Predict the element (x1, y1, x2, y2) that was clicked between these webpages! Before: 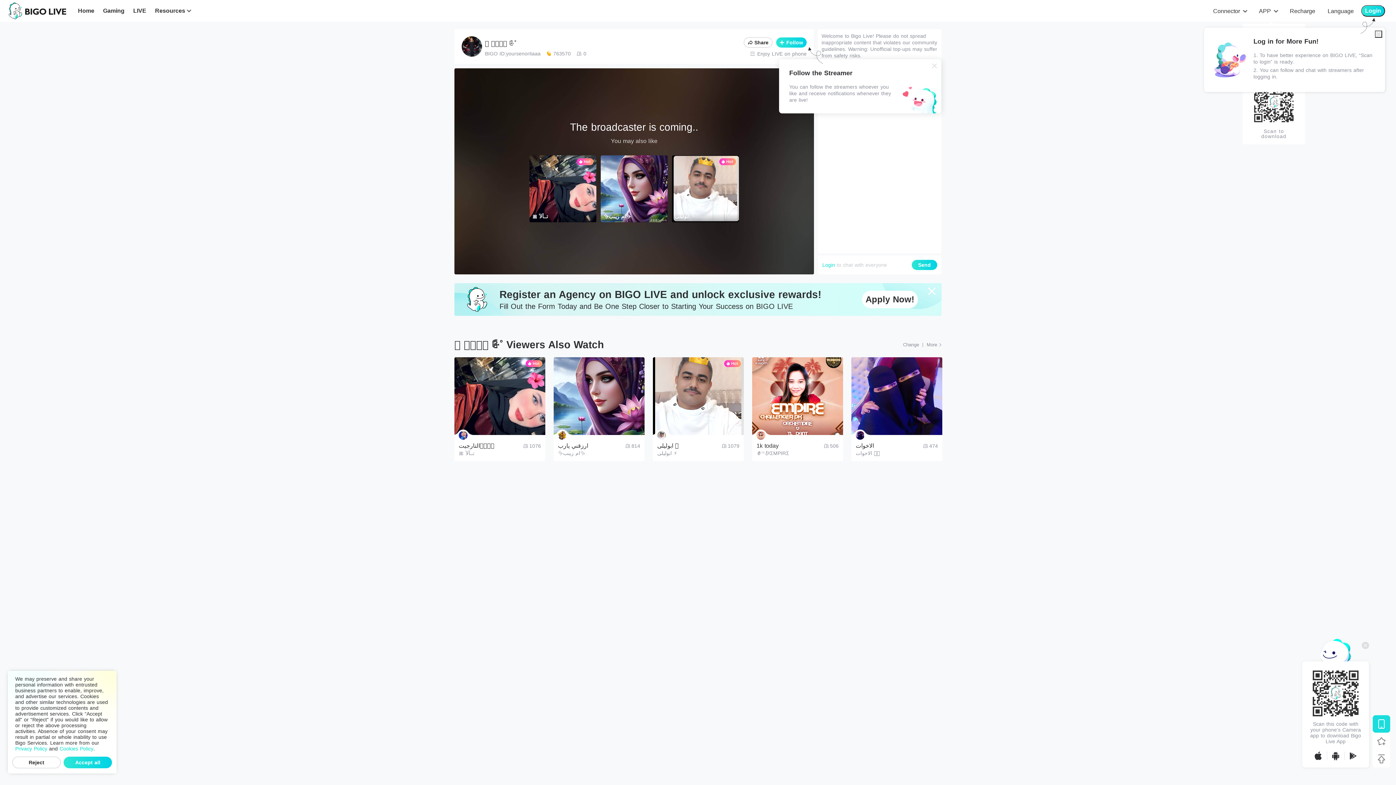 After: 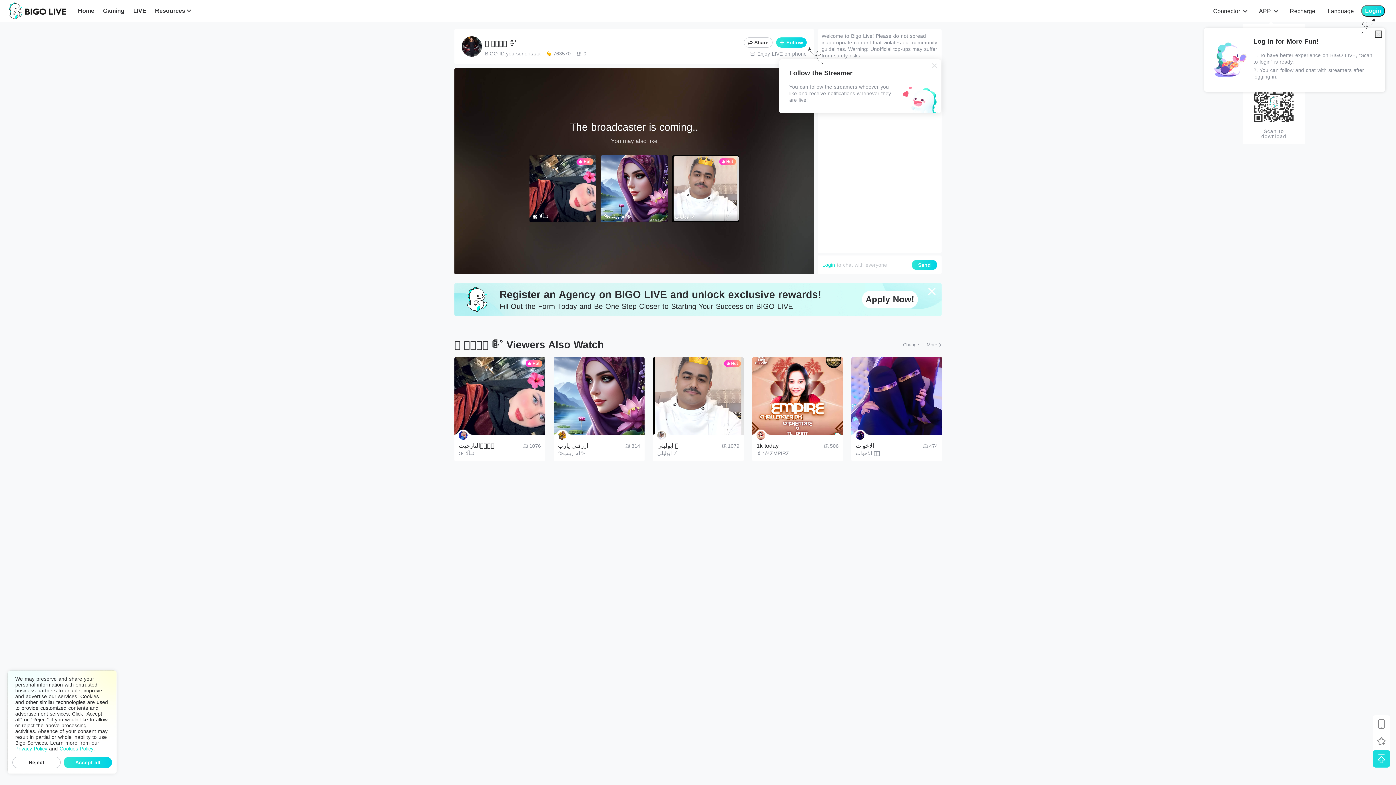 Action: bbox: (1373, 750, 1390, 768)